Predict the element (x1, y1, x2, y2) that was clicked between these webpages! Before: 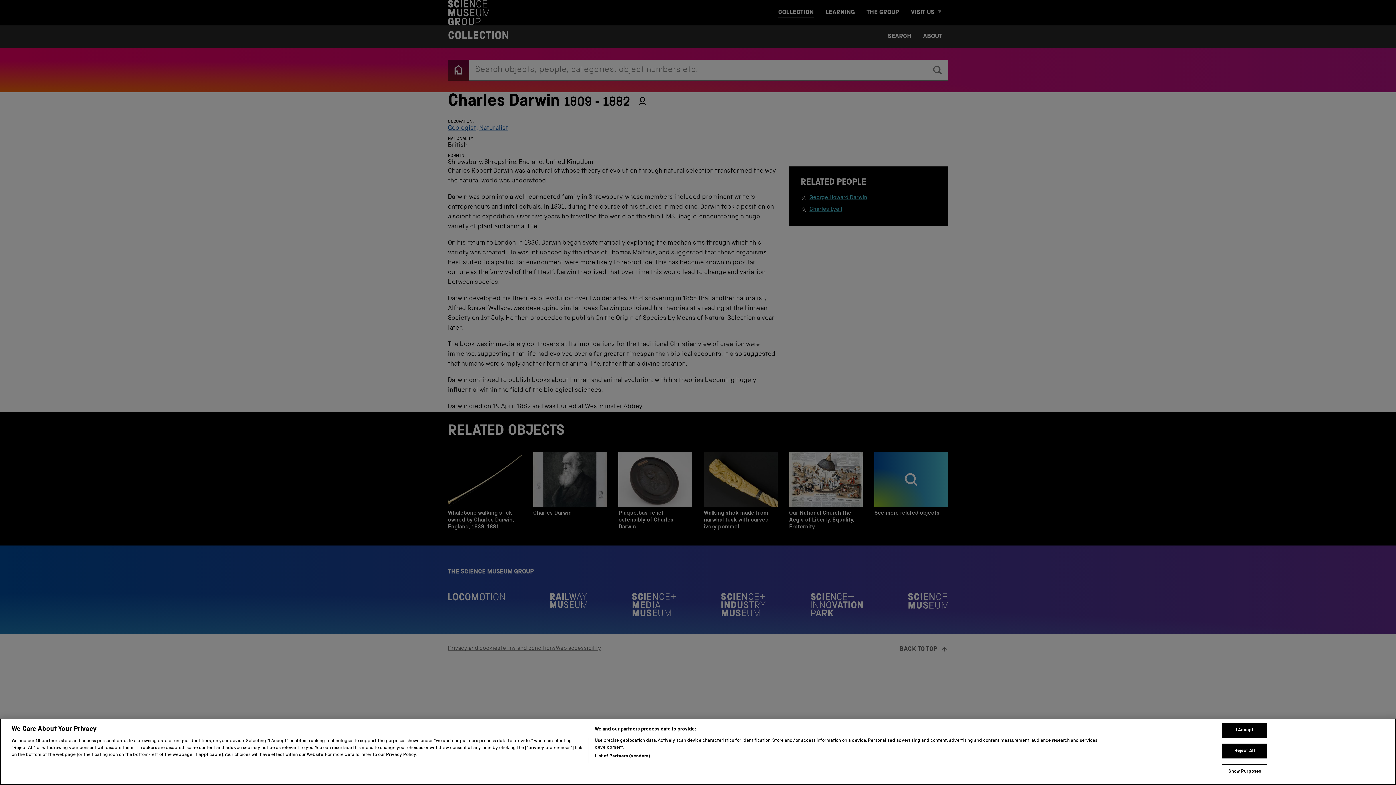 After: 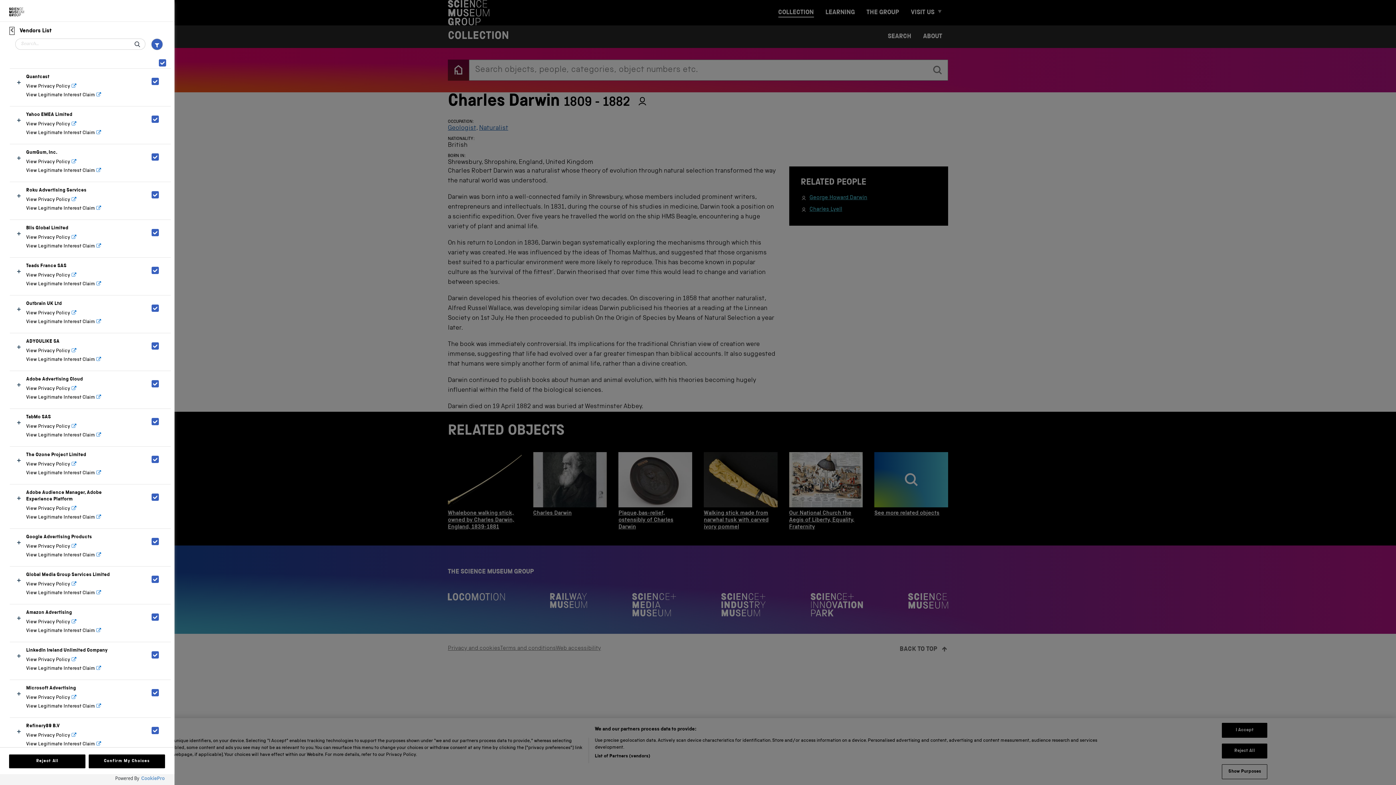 Action: bbox: (594, 766, 650, 773) label: List of Partners (vendors)